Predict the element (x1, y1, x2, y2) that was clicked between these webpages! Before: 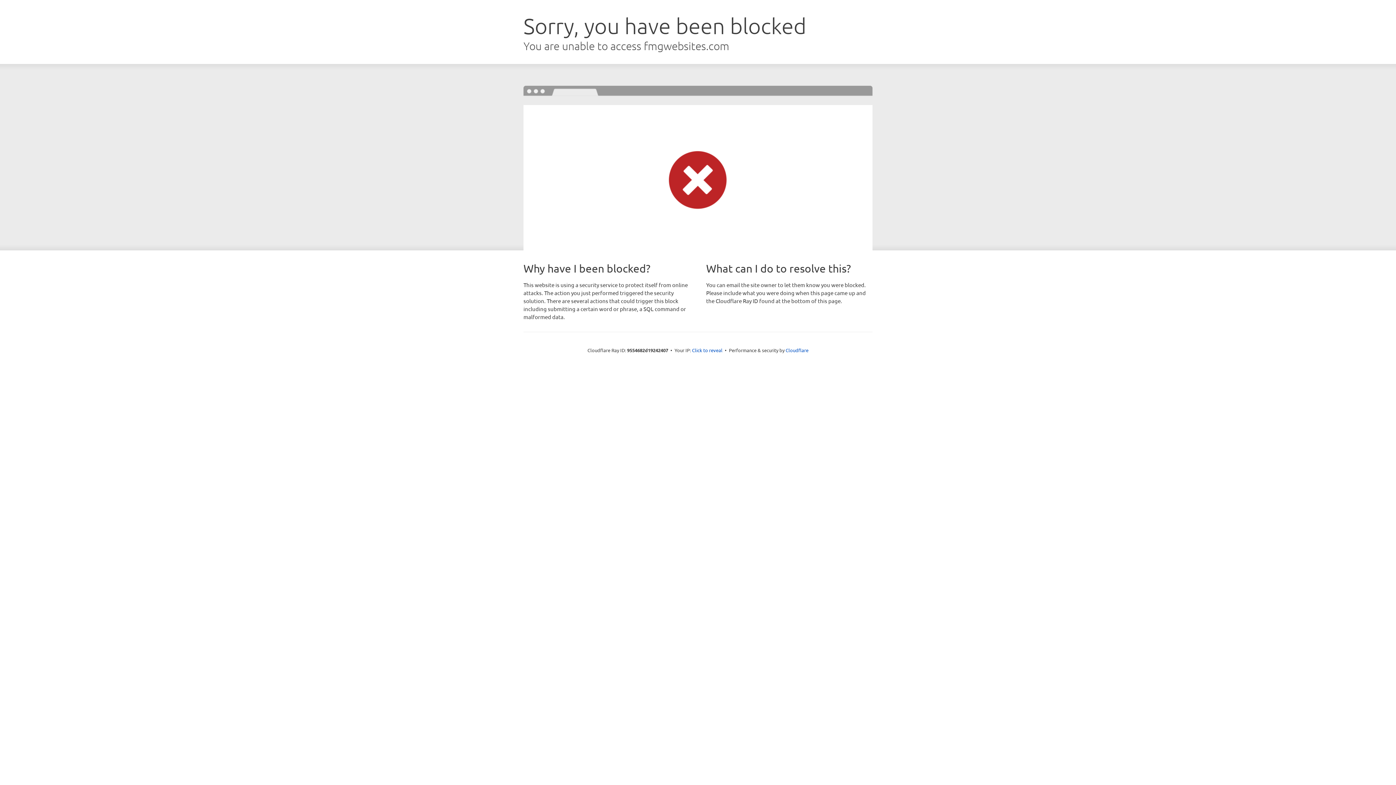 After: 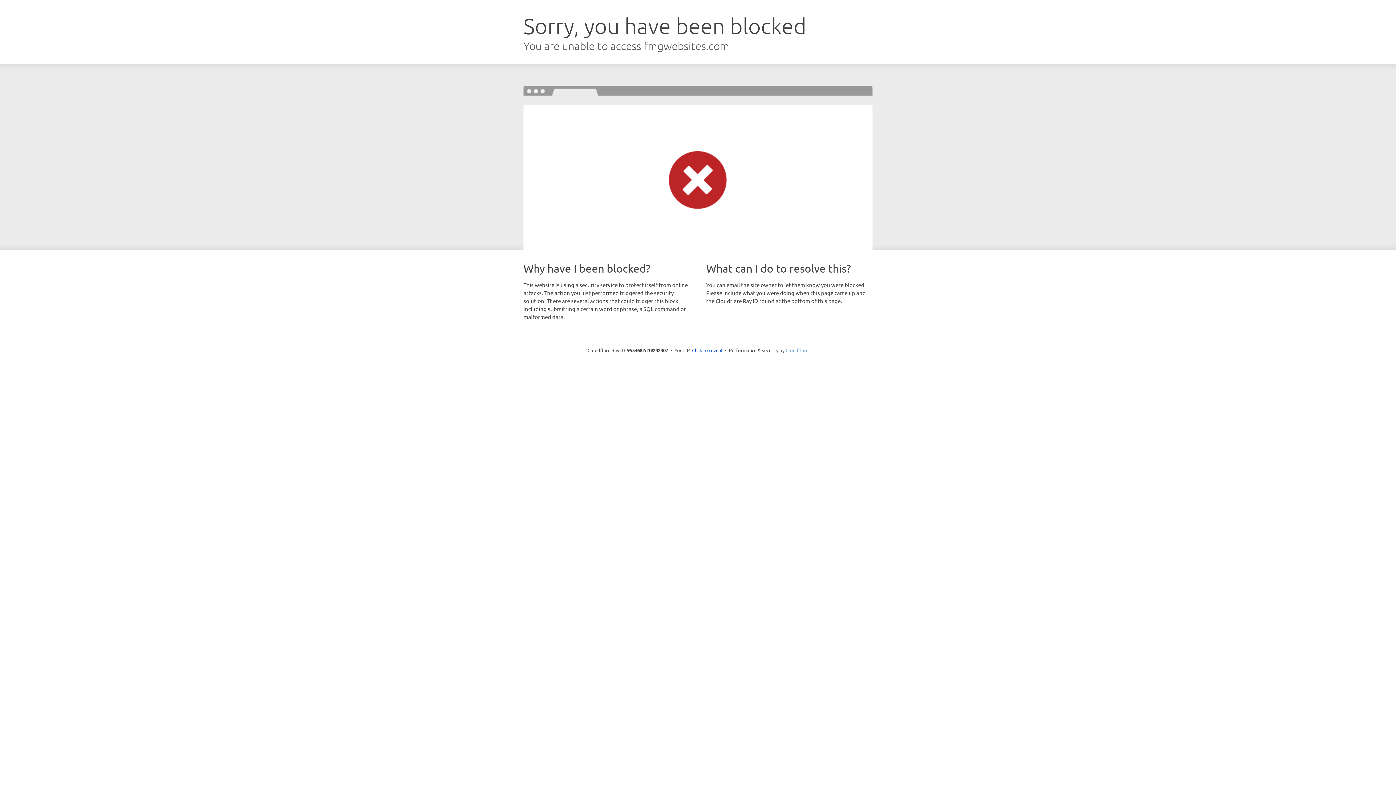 Action: bbox: (785, 347, 808, 353) label: Cloudflare